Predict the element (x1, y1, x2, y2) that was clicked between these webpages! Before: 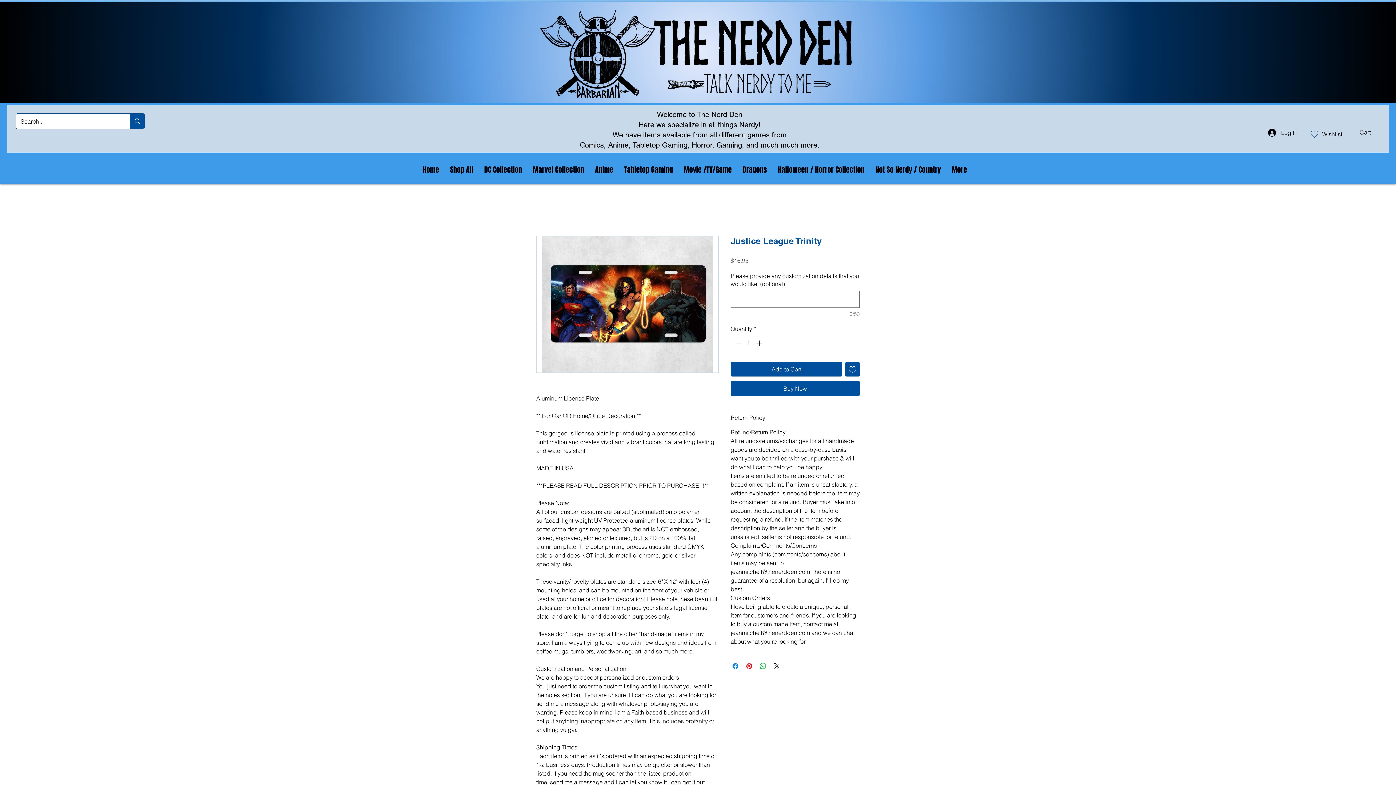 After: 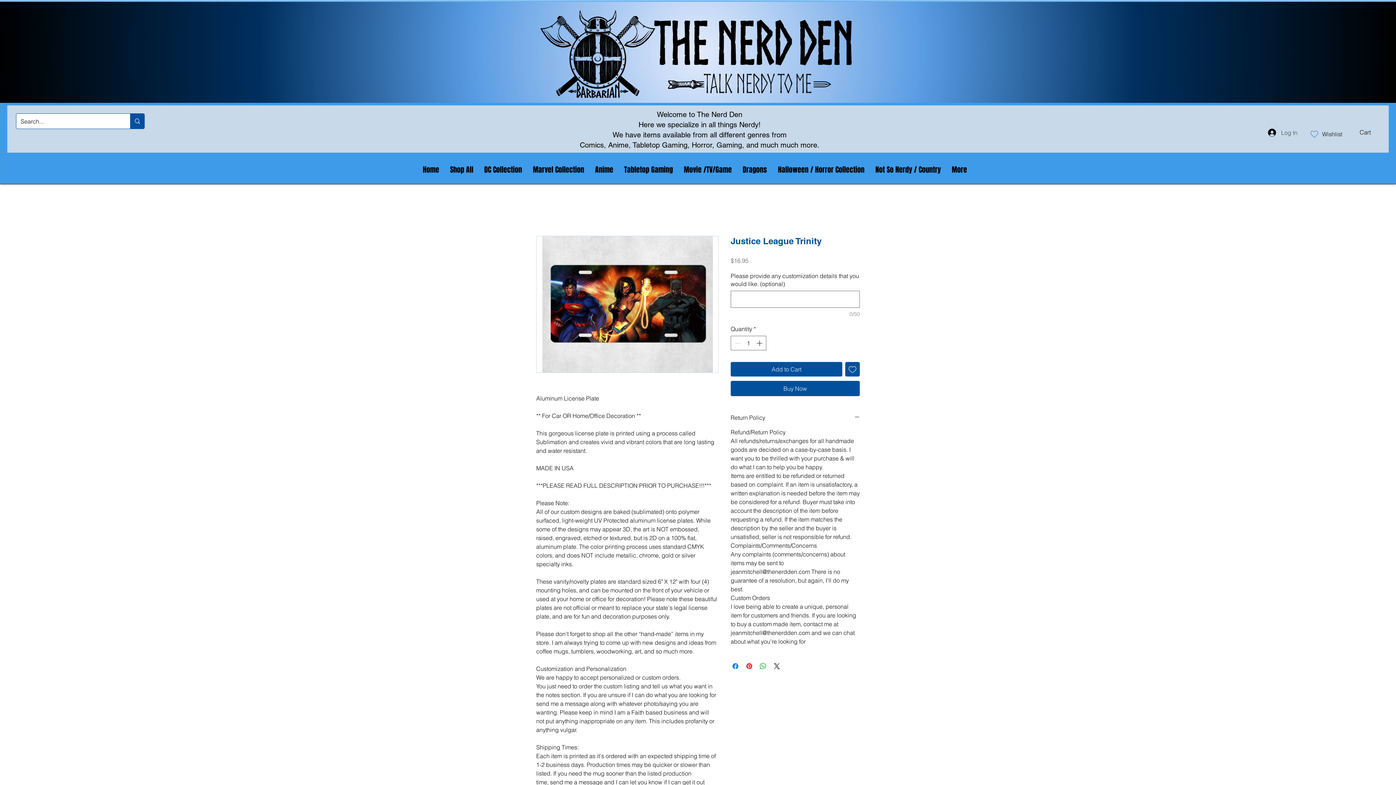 Action: label: Log In bbox: (1263, 126, 1302, 138)